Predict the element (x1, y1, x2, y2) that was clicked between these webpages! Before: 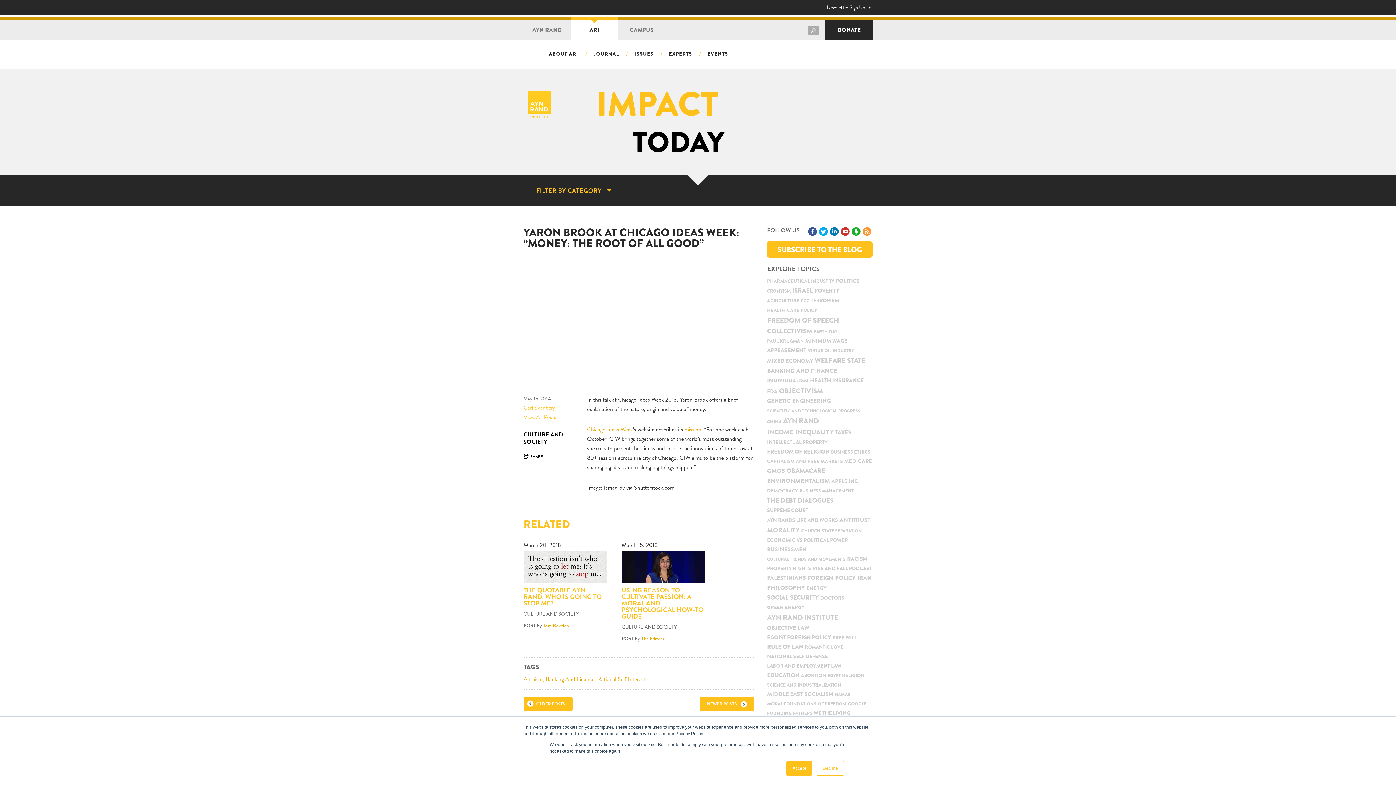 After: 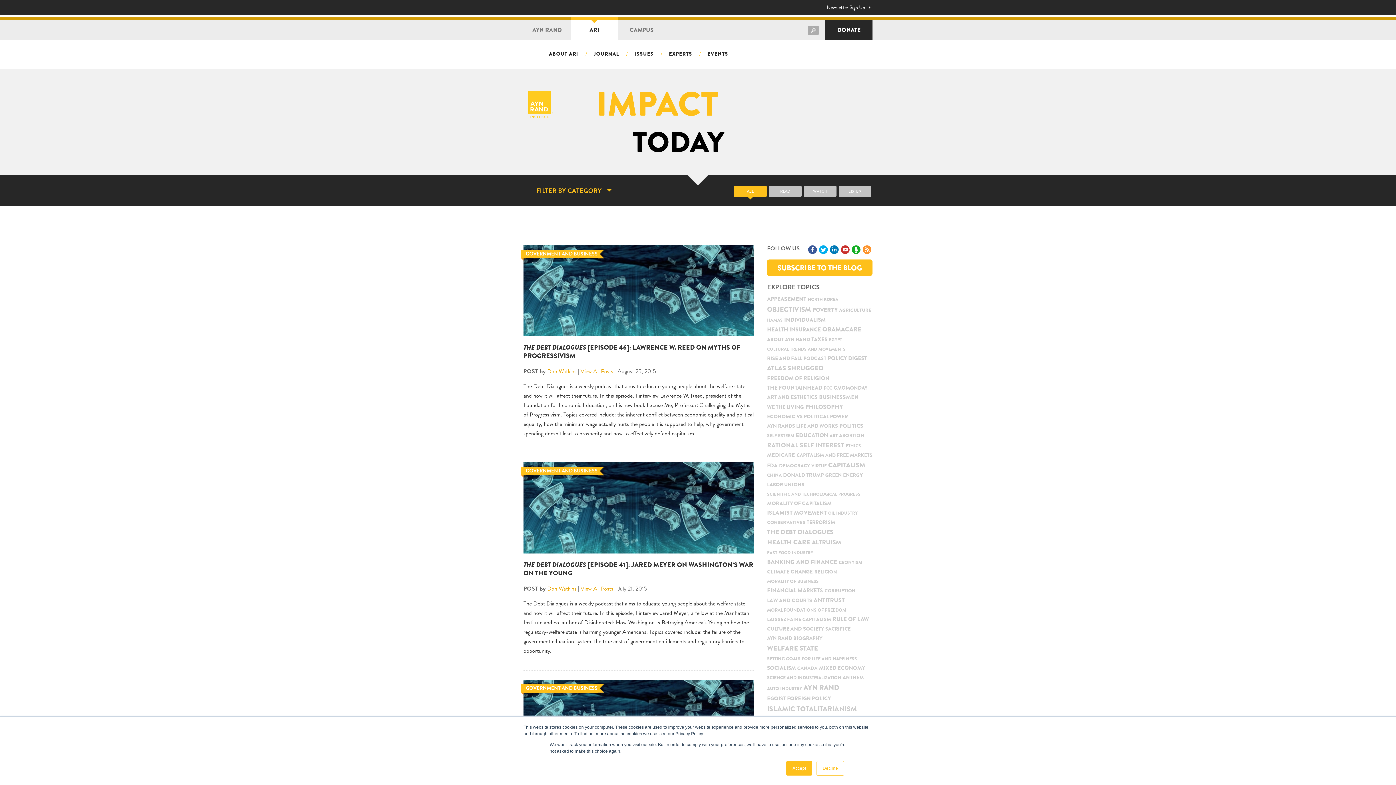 Action: bbox: (805, 337, 847, 345) label: Minimum Wage (11 items)